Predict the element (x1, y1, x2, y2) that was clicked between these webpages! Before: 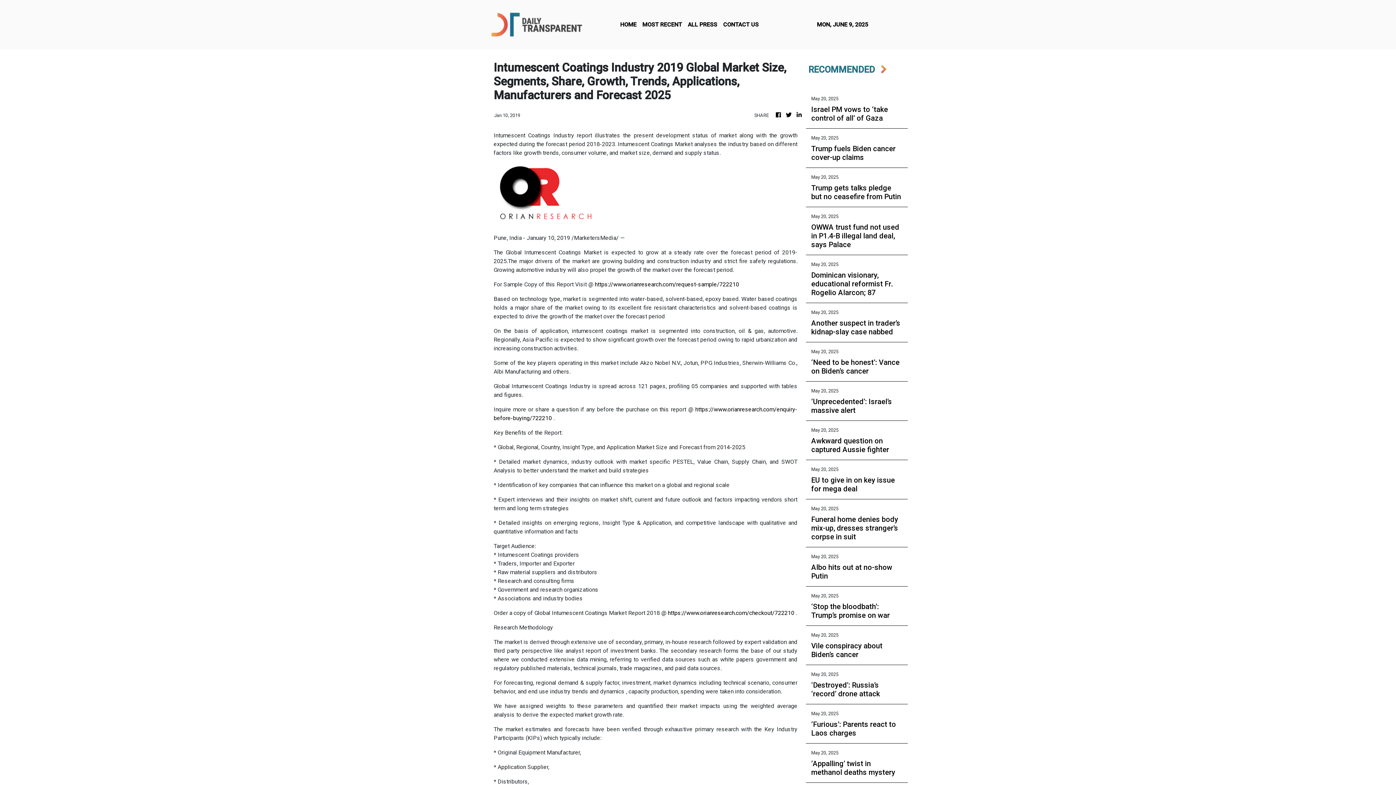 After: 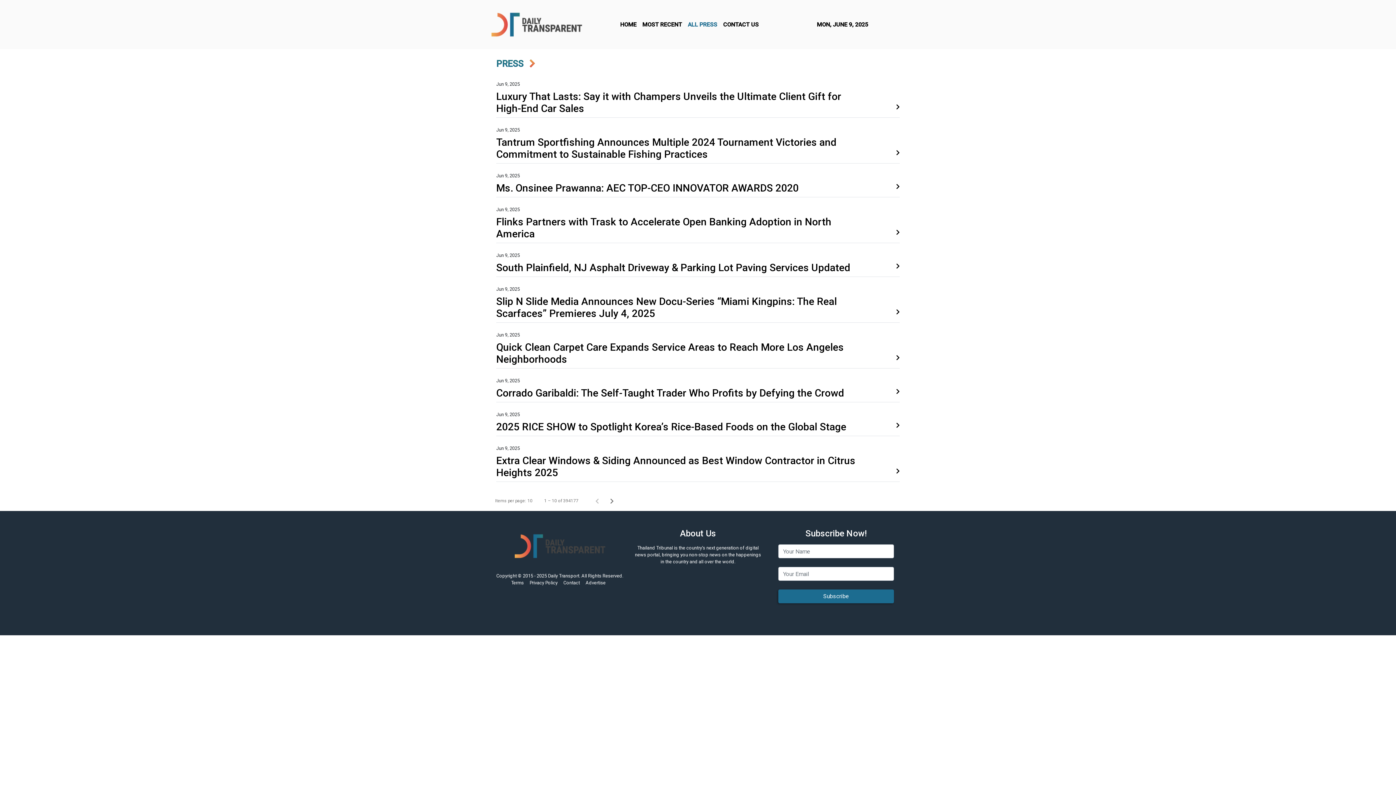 Action: label: ALL PRESS bbox: (685, 17, 720, 31)